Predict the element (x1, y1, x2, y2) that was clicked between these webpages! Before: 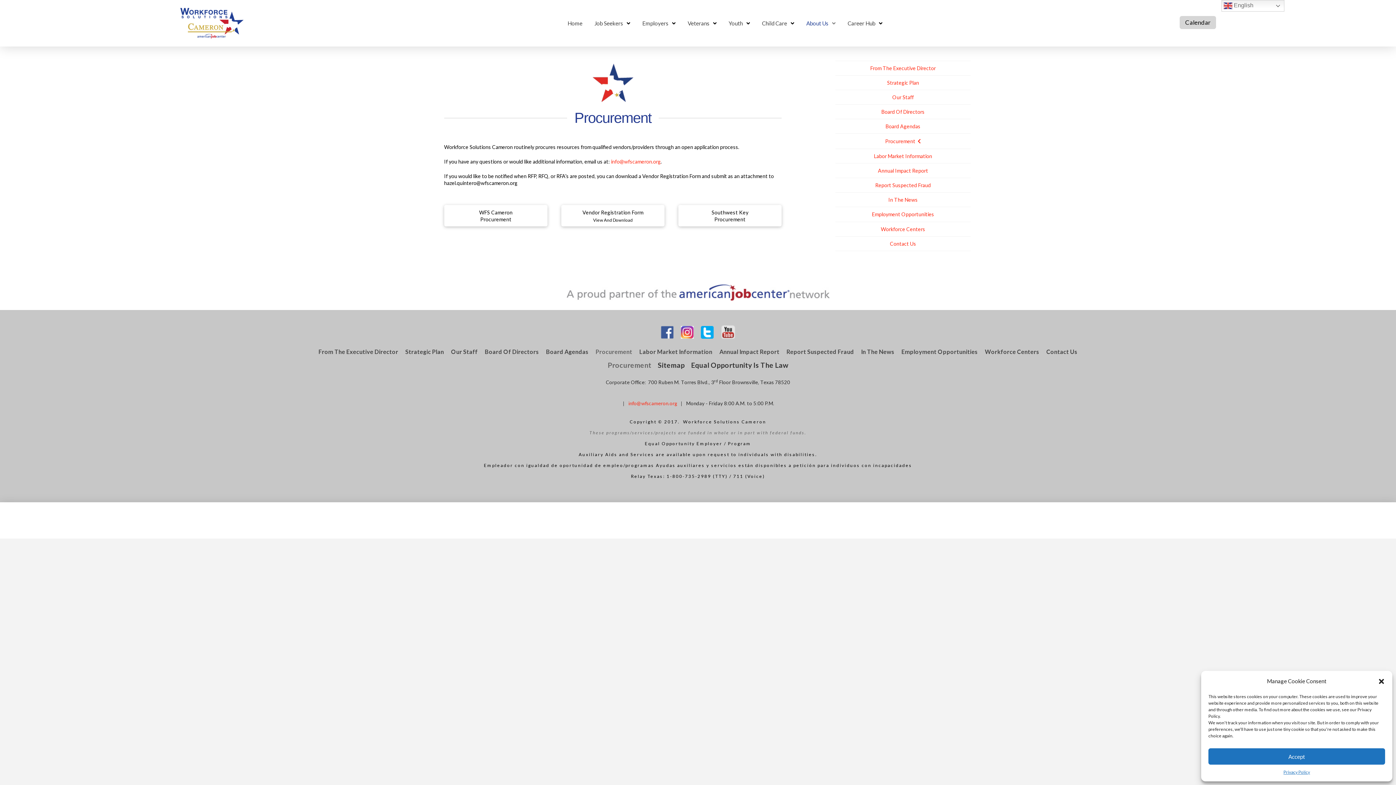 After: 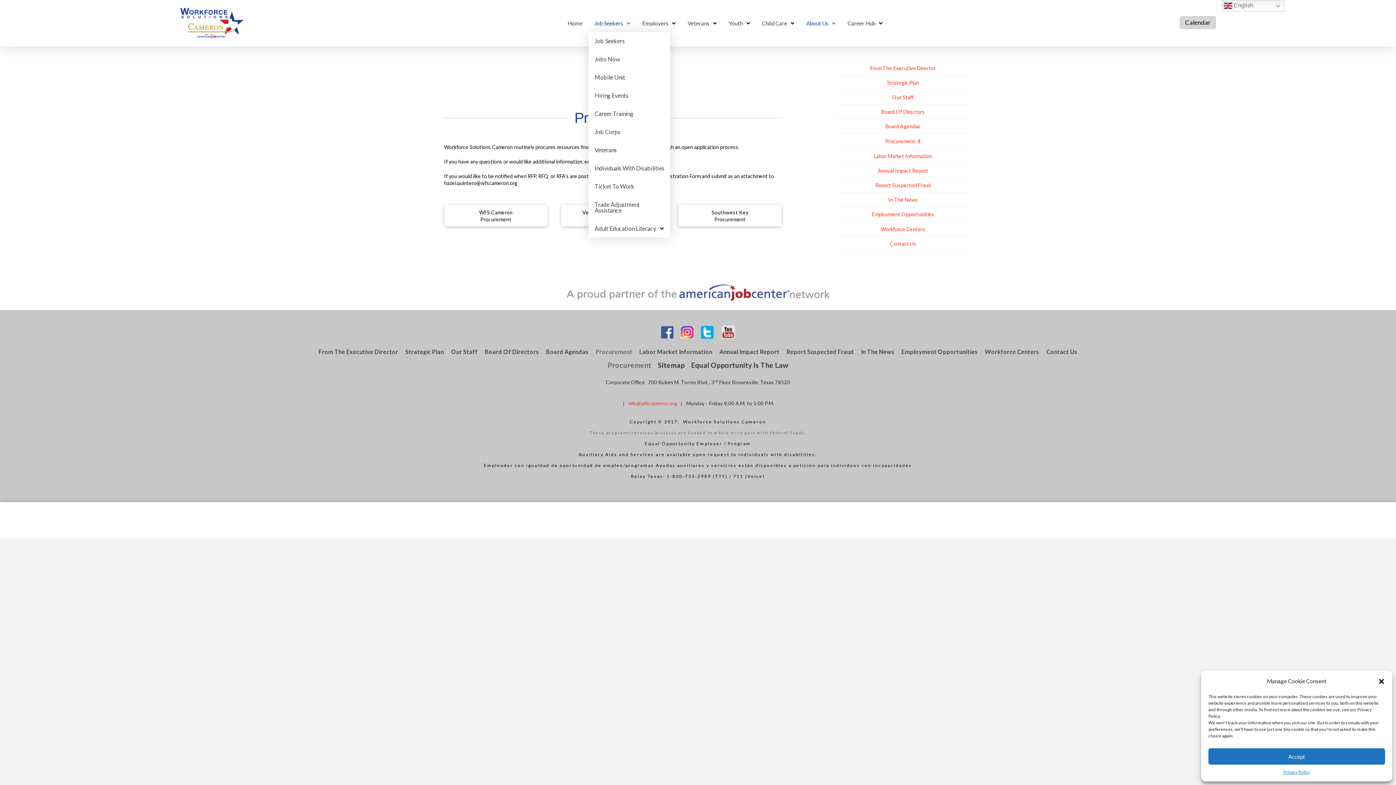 Action: label: Job Seekers bbox: (588, 14, 636, 31)